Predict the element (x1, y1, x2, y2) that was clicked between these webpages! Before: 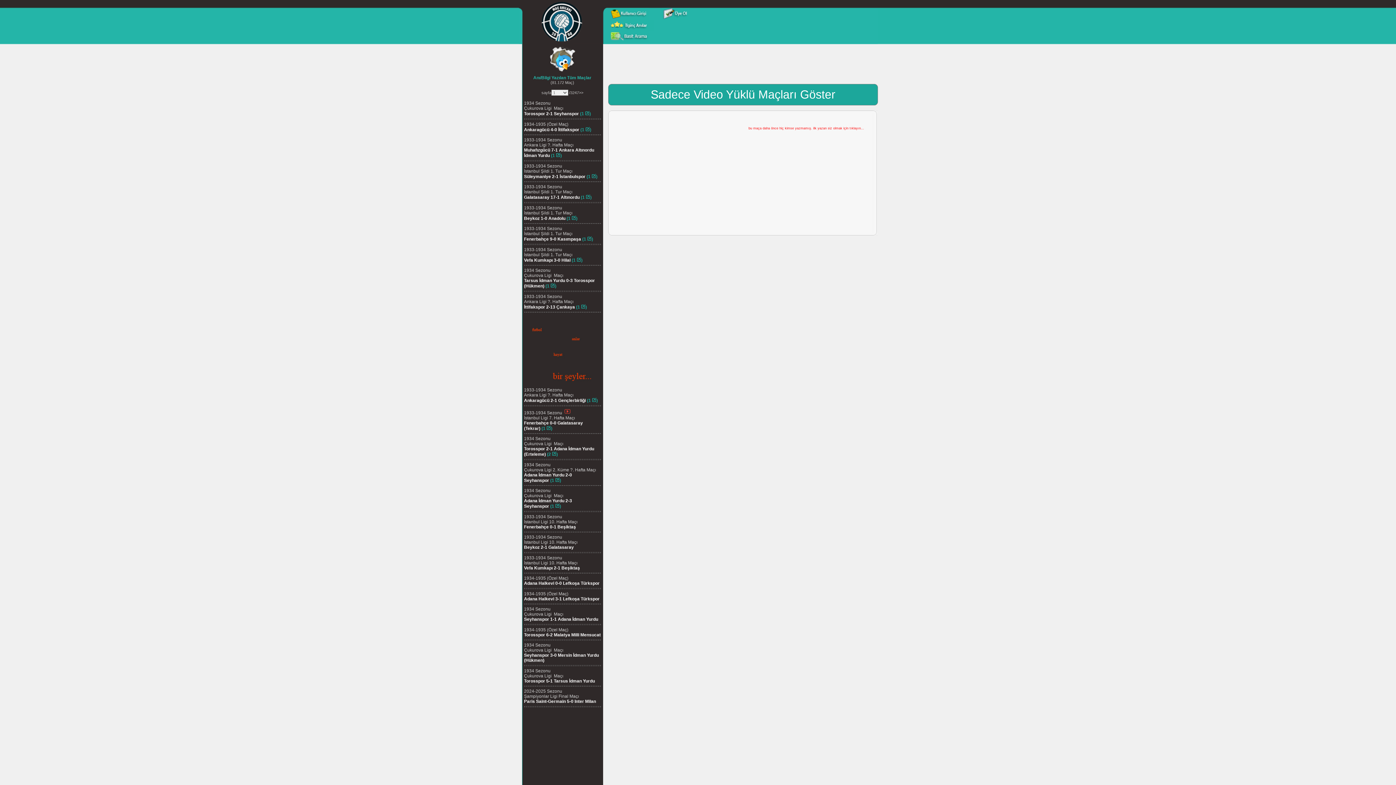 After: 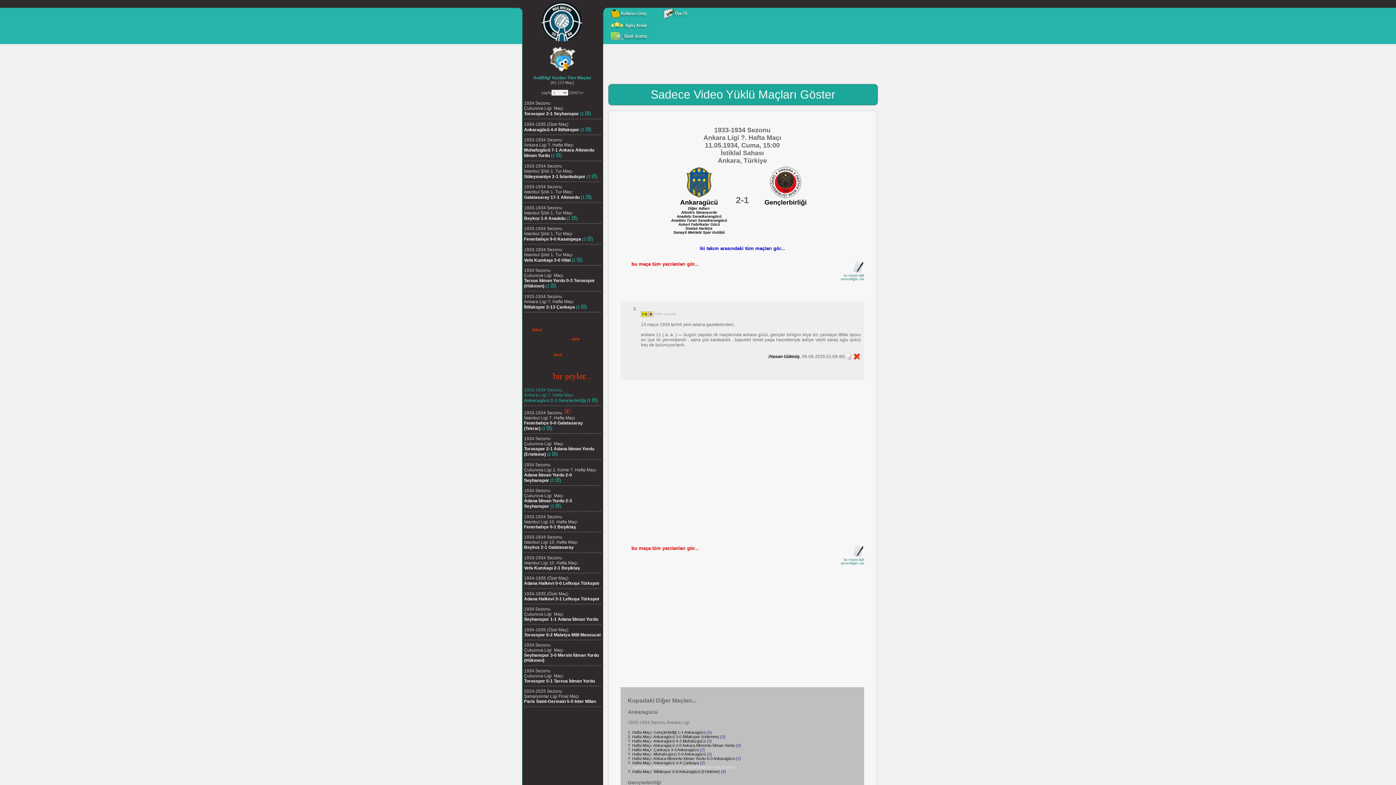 Action: label: 1933-1934 Sezonu
Ankara Ligi ?. Hafta Maçı
Ankaragücü 2-1 Gençlerbirliği (1 ) bbox: (524, 387, 598, 403)